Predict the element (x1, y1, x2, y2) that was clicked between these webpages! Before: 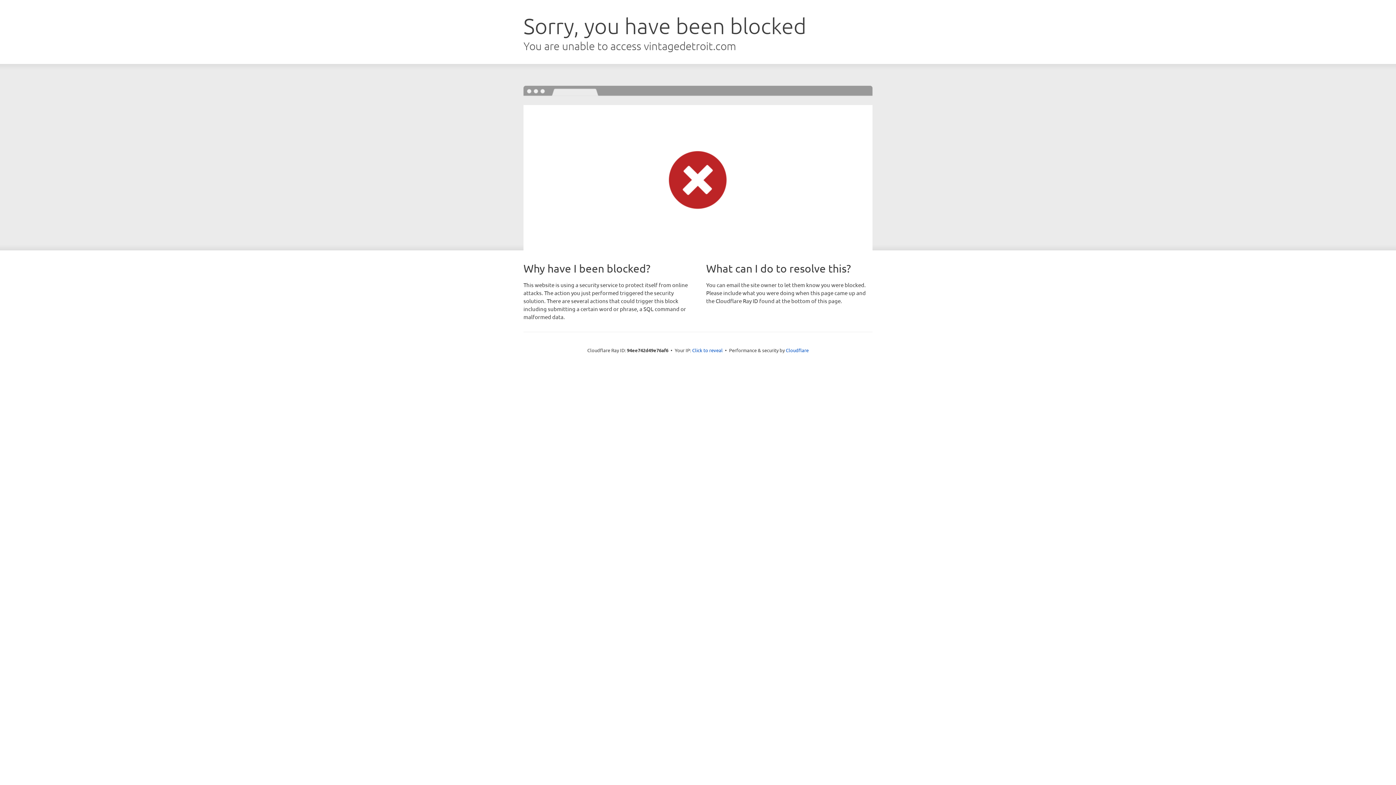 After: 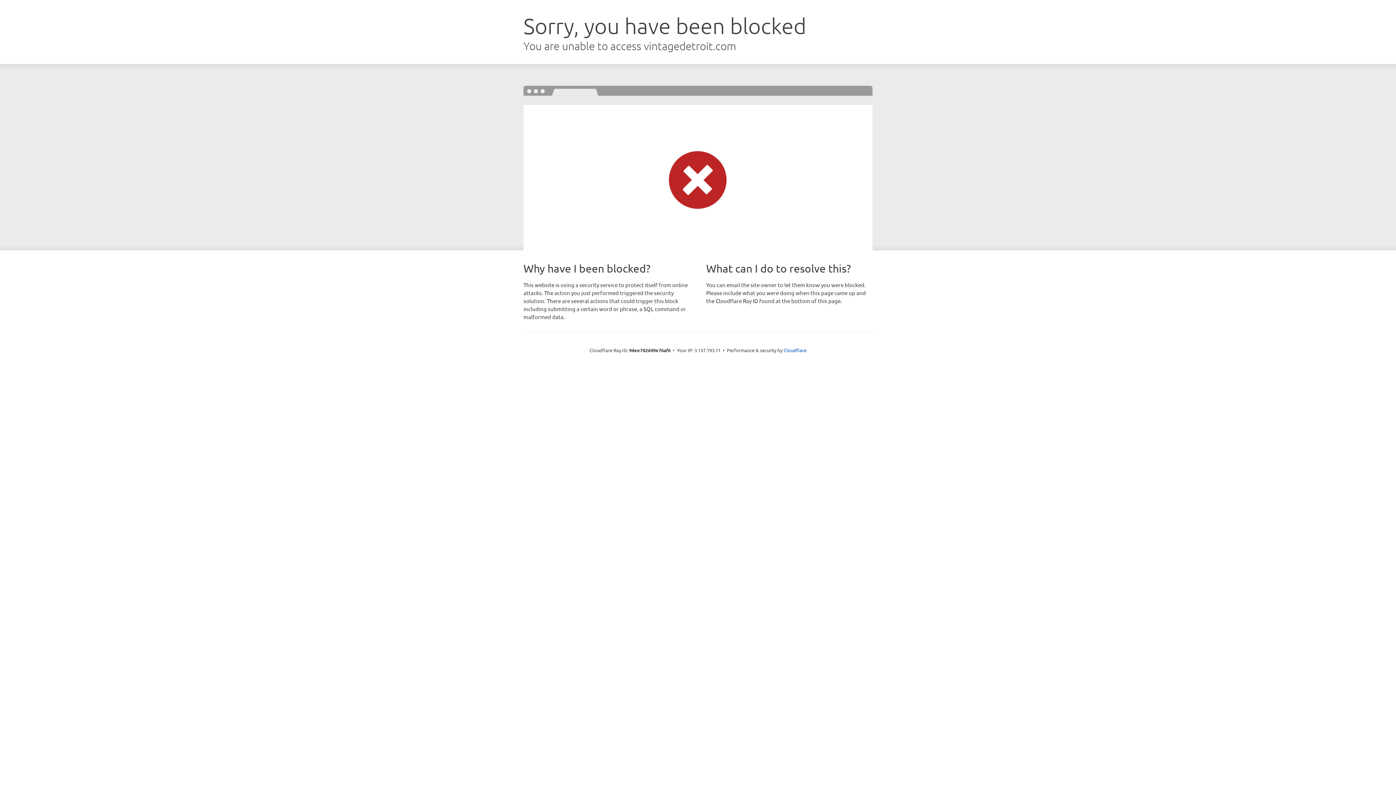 Action: label: Click to reveal bbox: (692, 346, 722, 353)